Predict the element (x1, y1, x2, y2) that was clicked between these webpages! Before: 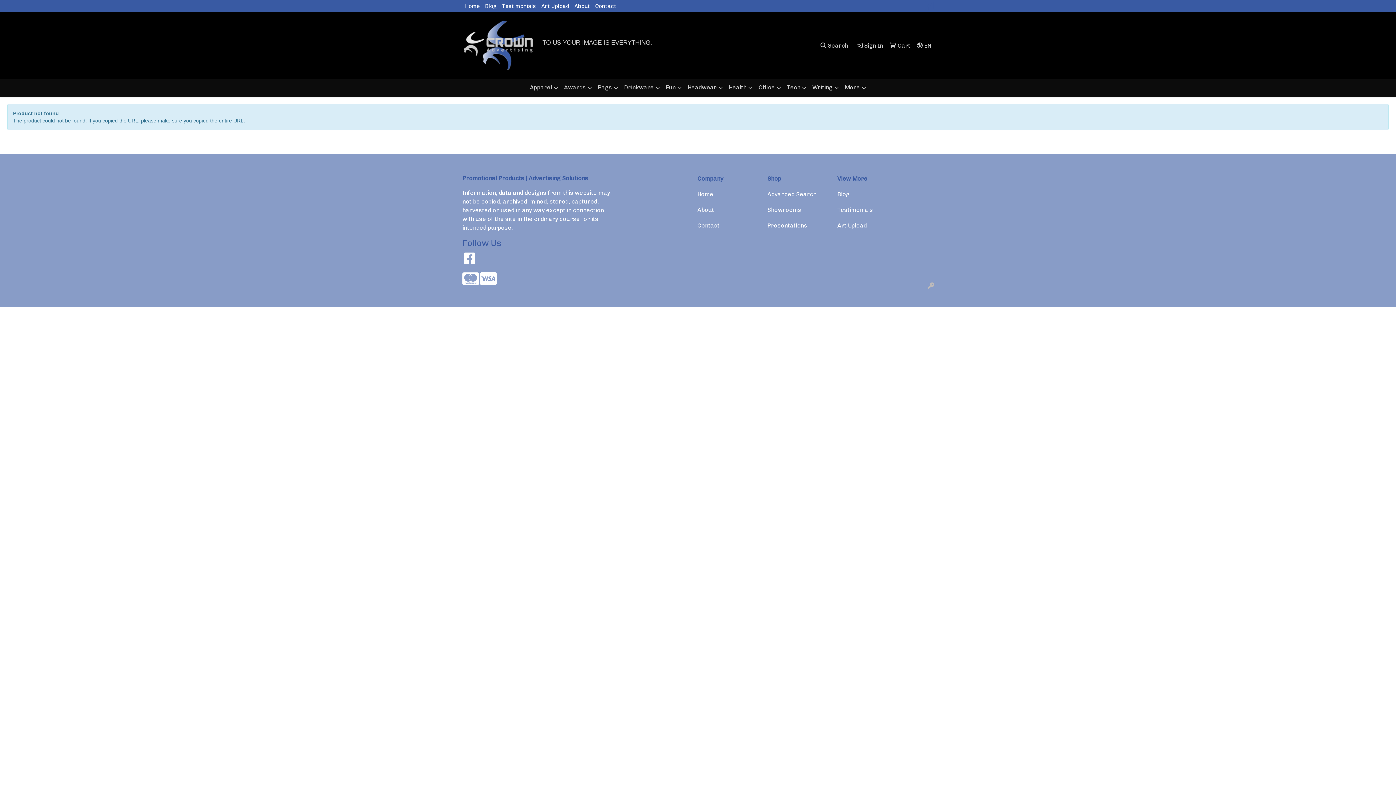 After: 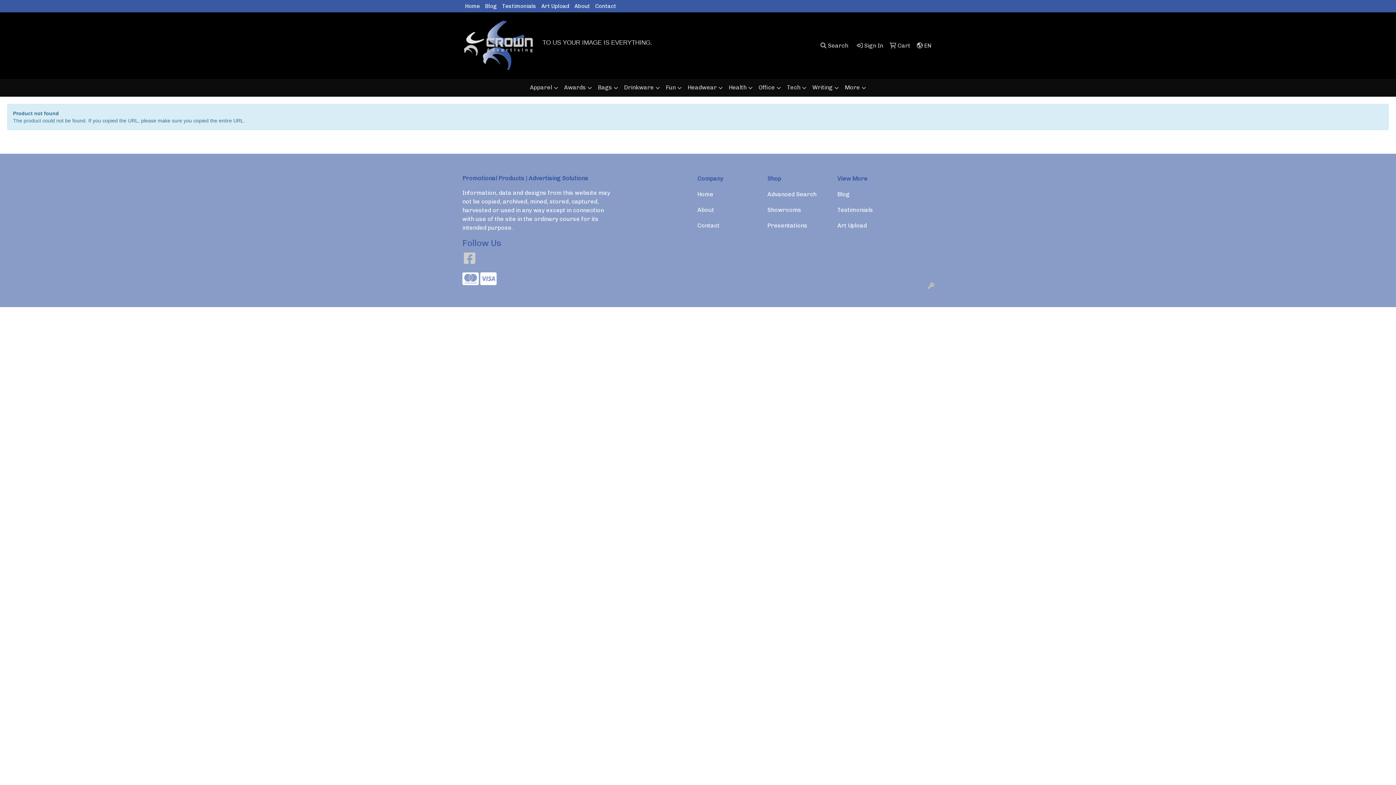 Action: bbox: (464, 257, 475, 264) label: Facebook